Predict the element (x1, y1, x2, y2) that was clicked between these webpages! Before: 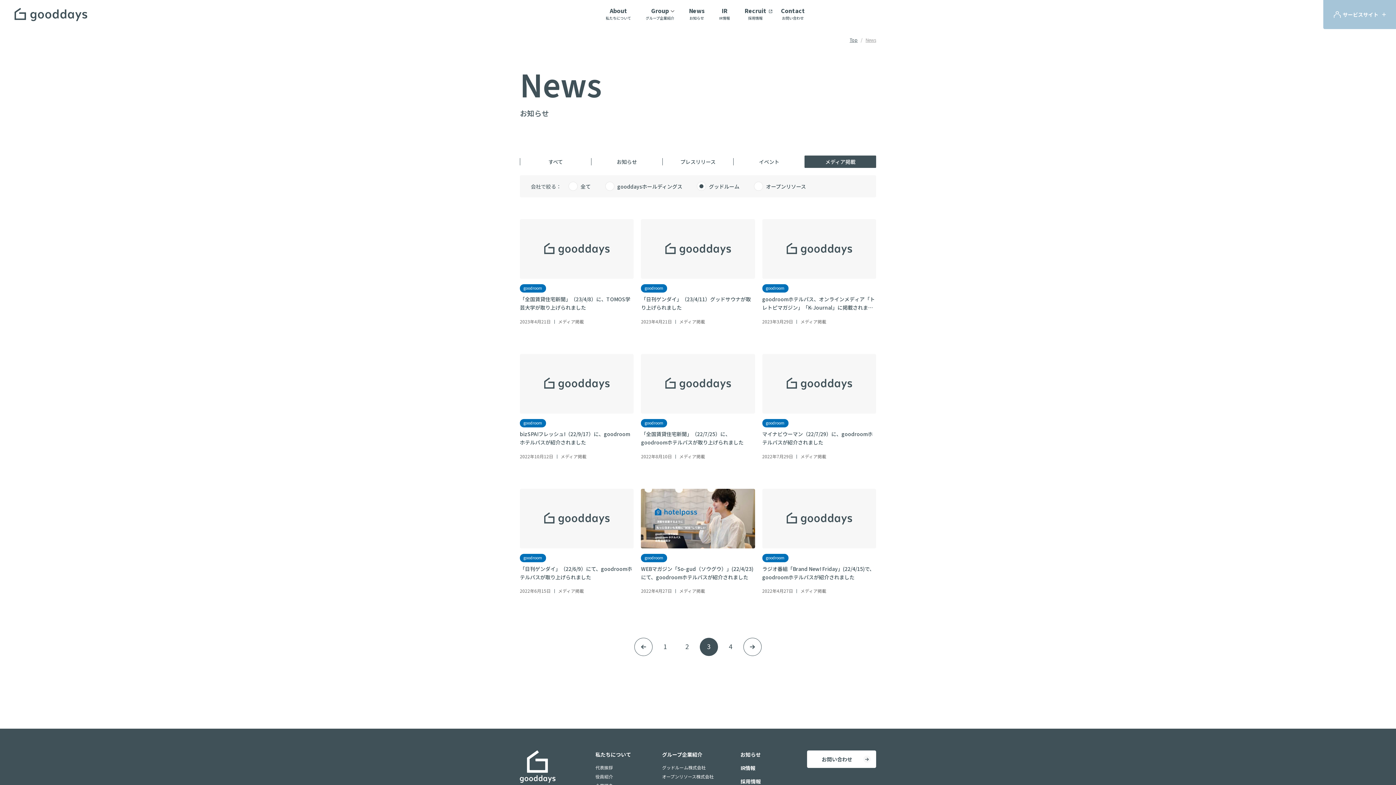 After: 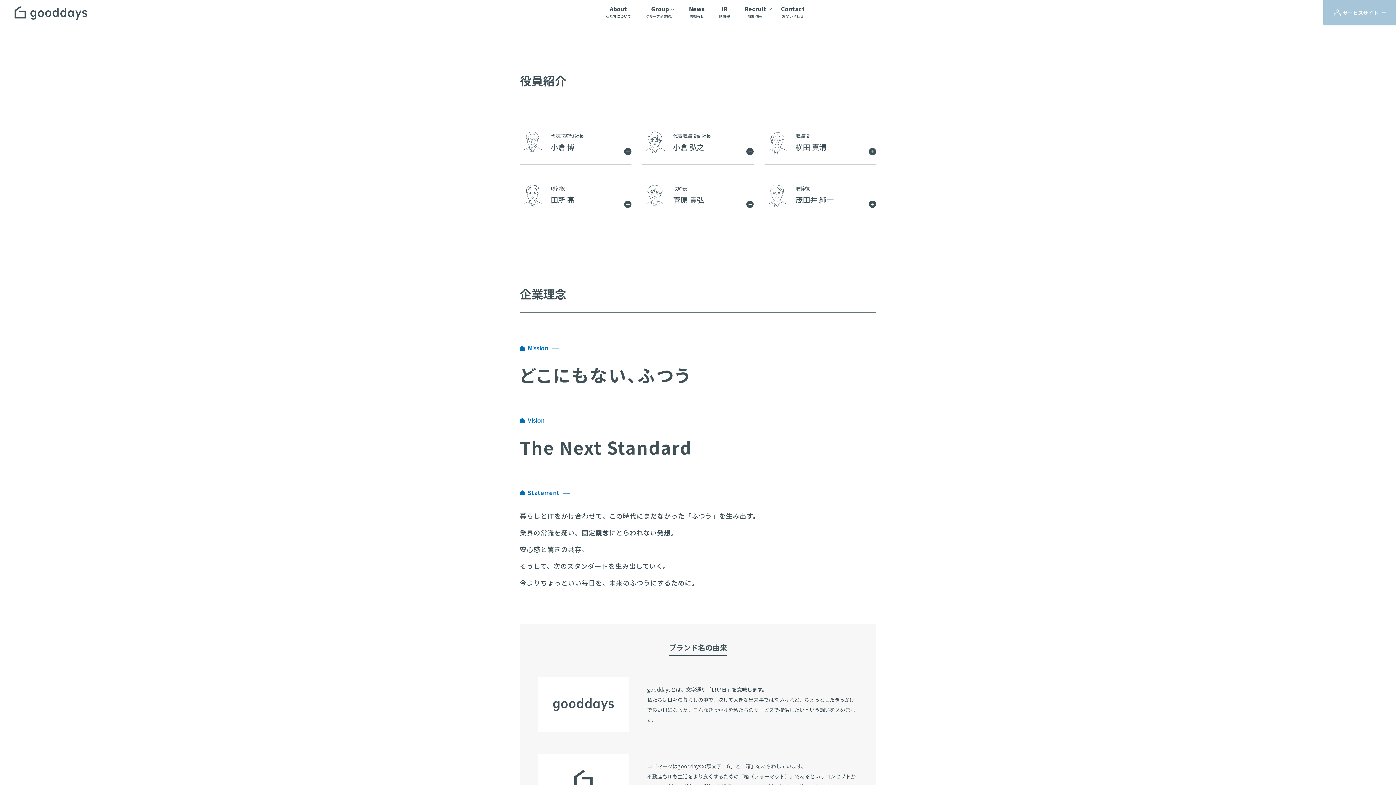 Action: label: 役員紹介 bbox: (595, 773, 613, 780)